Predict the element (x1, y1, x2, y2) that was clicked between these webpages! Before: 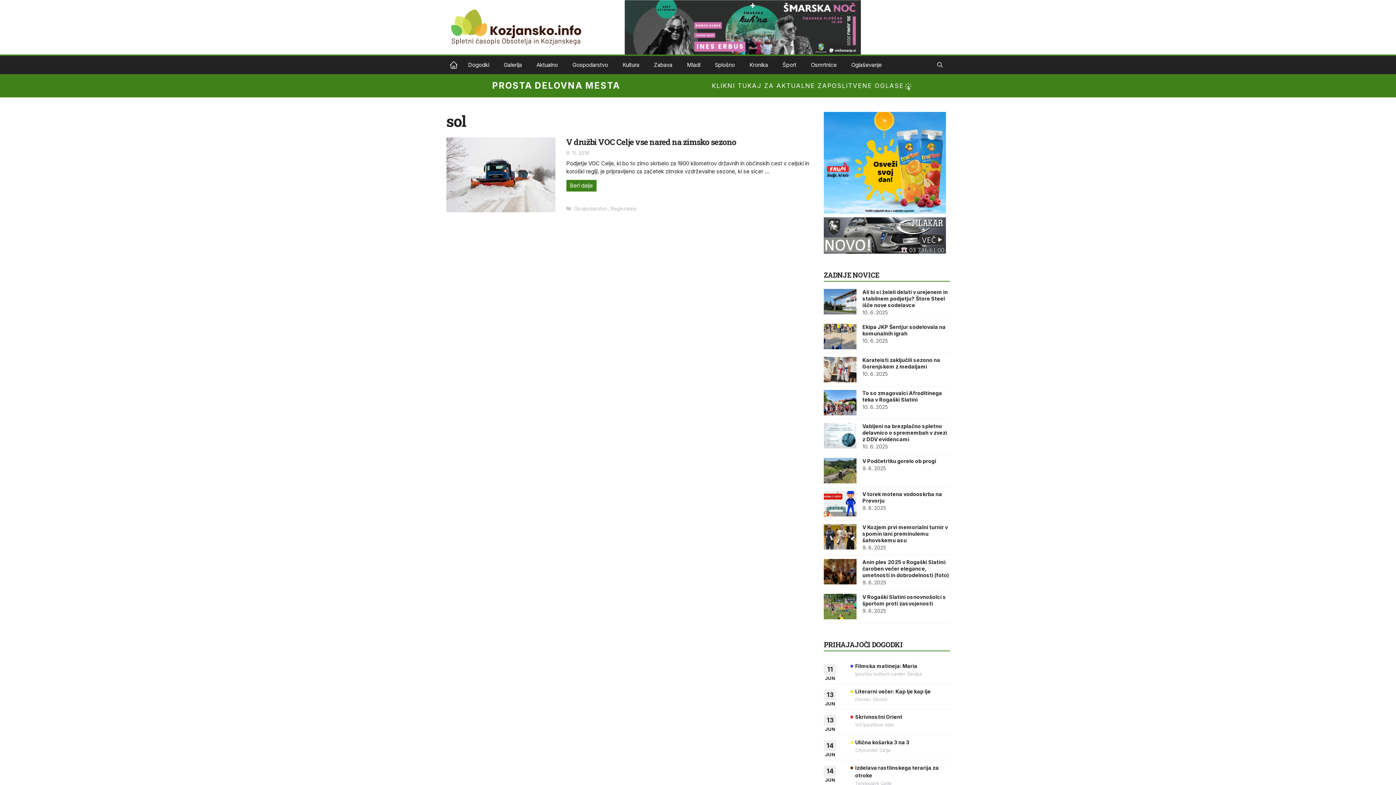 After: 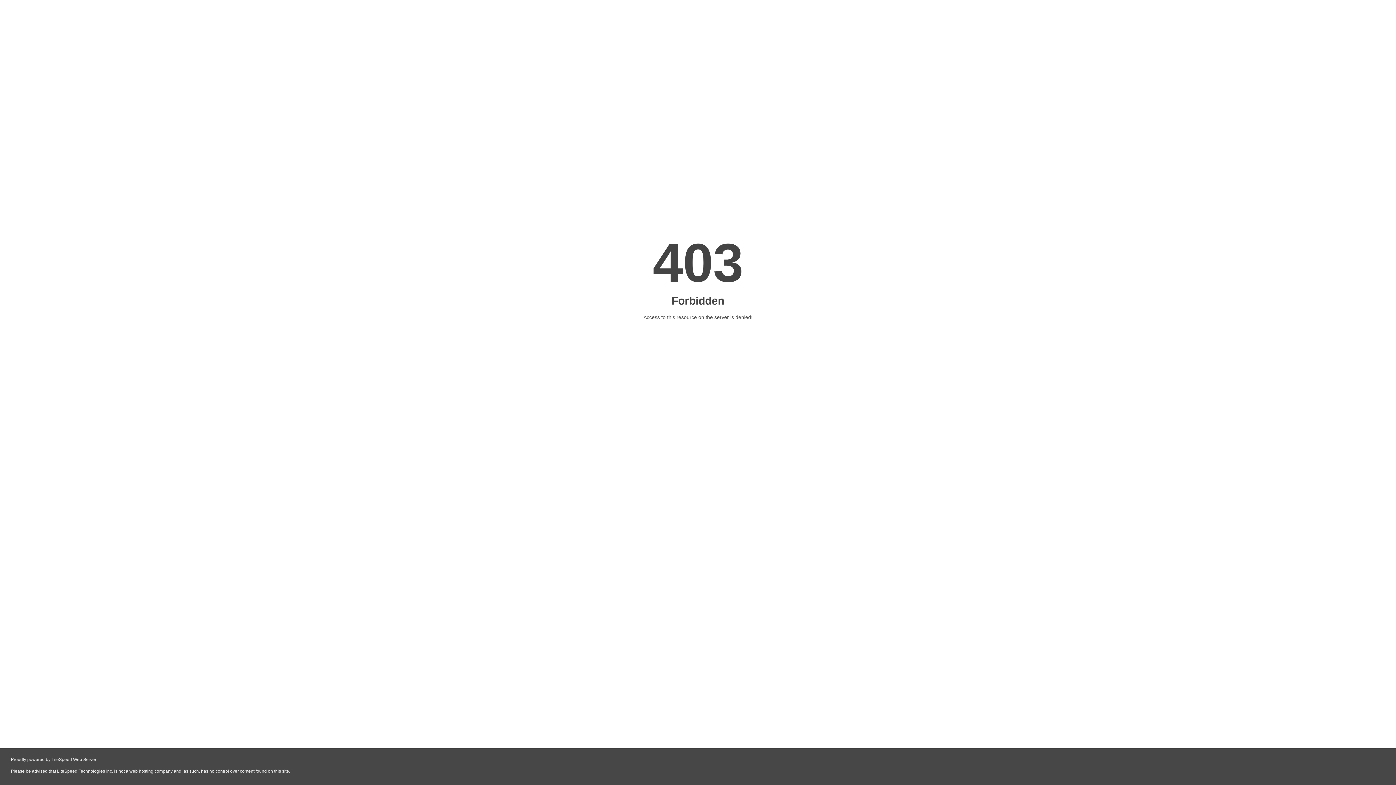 Action: bbox: (824, 112, 950, 213)